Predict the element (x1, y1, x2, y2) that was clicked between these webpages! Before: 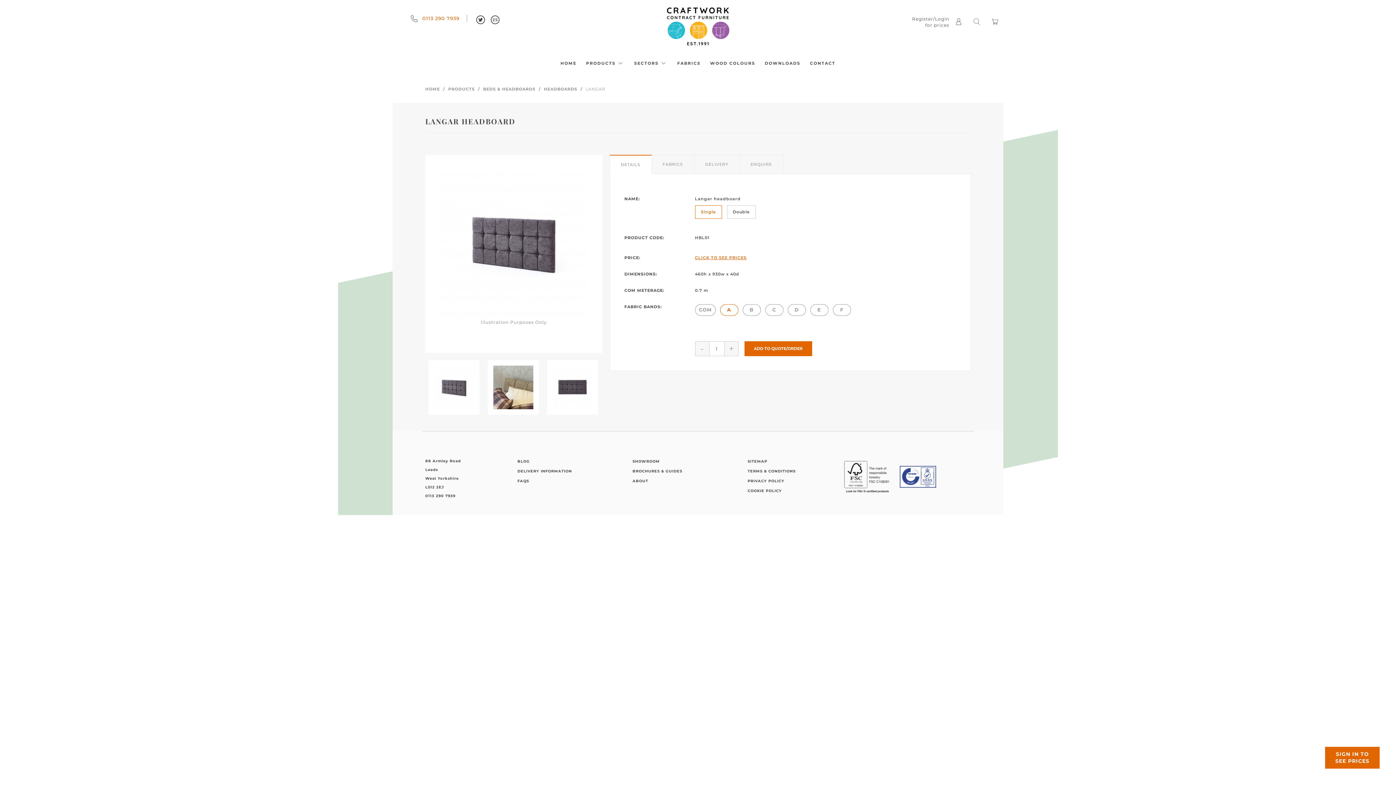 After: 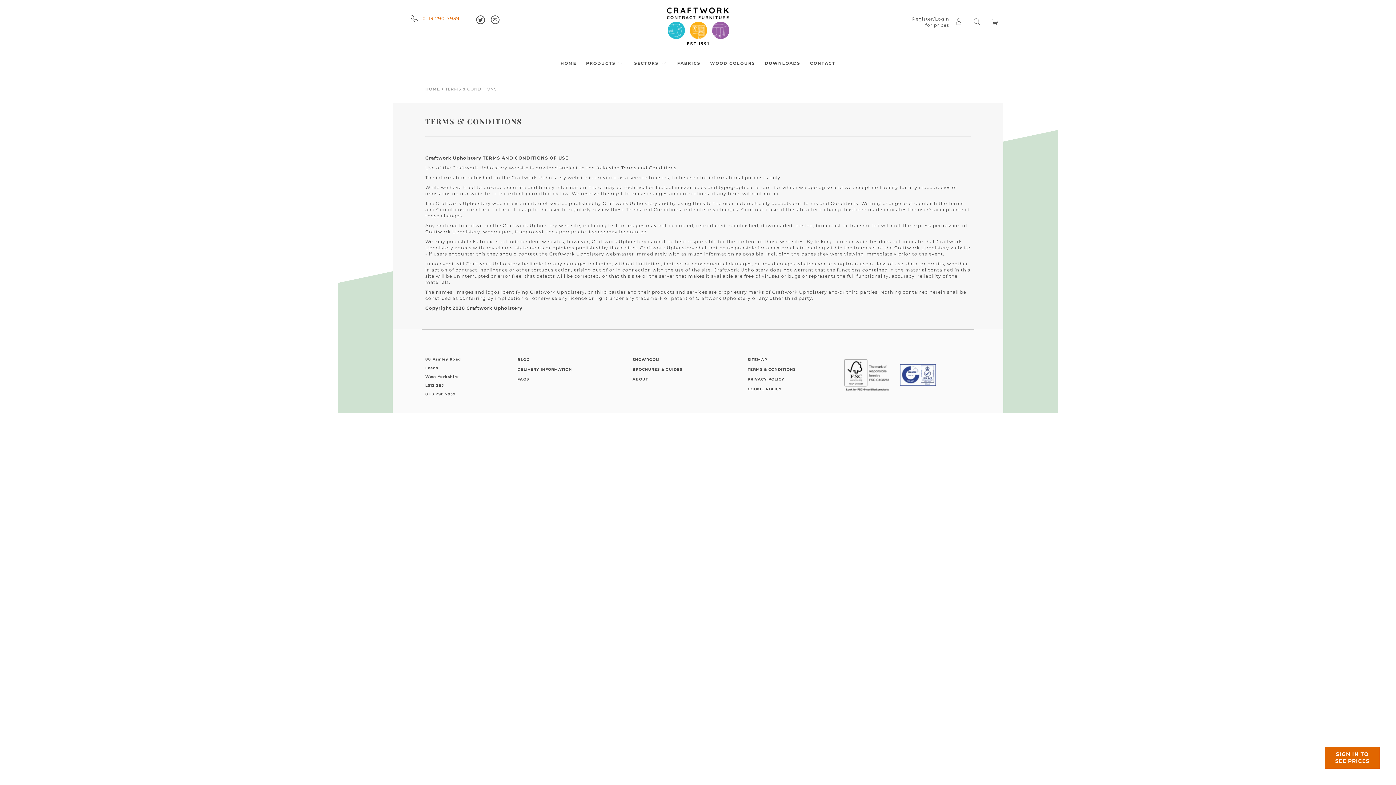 Action: label: TERMS & CONDITIONS bbox: (747, 469, 795, 473)